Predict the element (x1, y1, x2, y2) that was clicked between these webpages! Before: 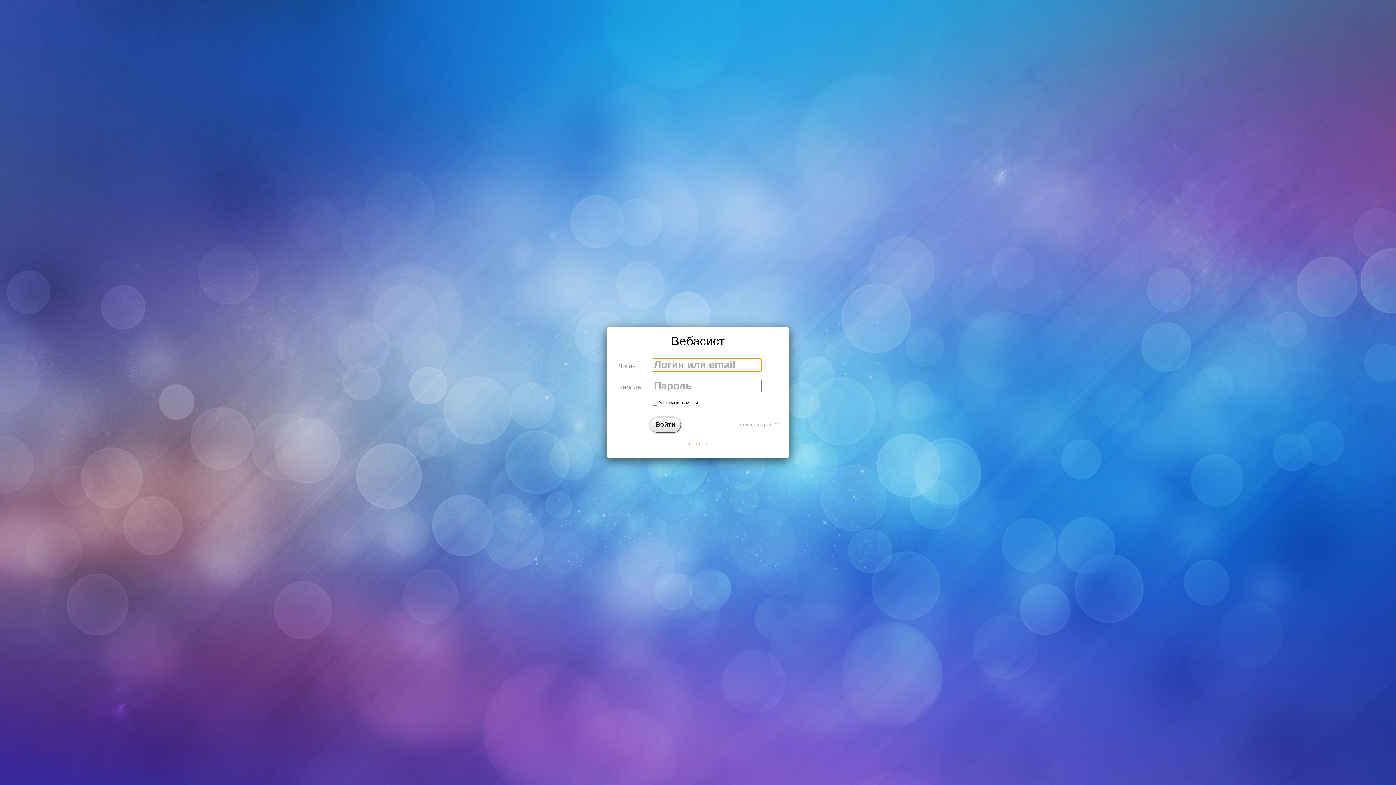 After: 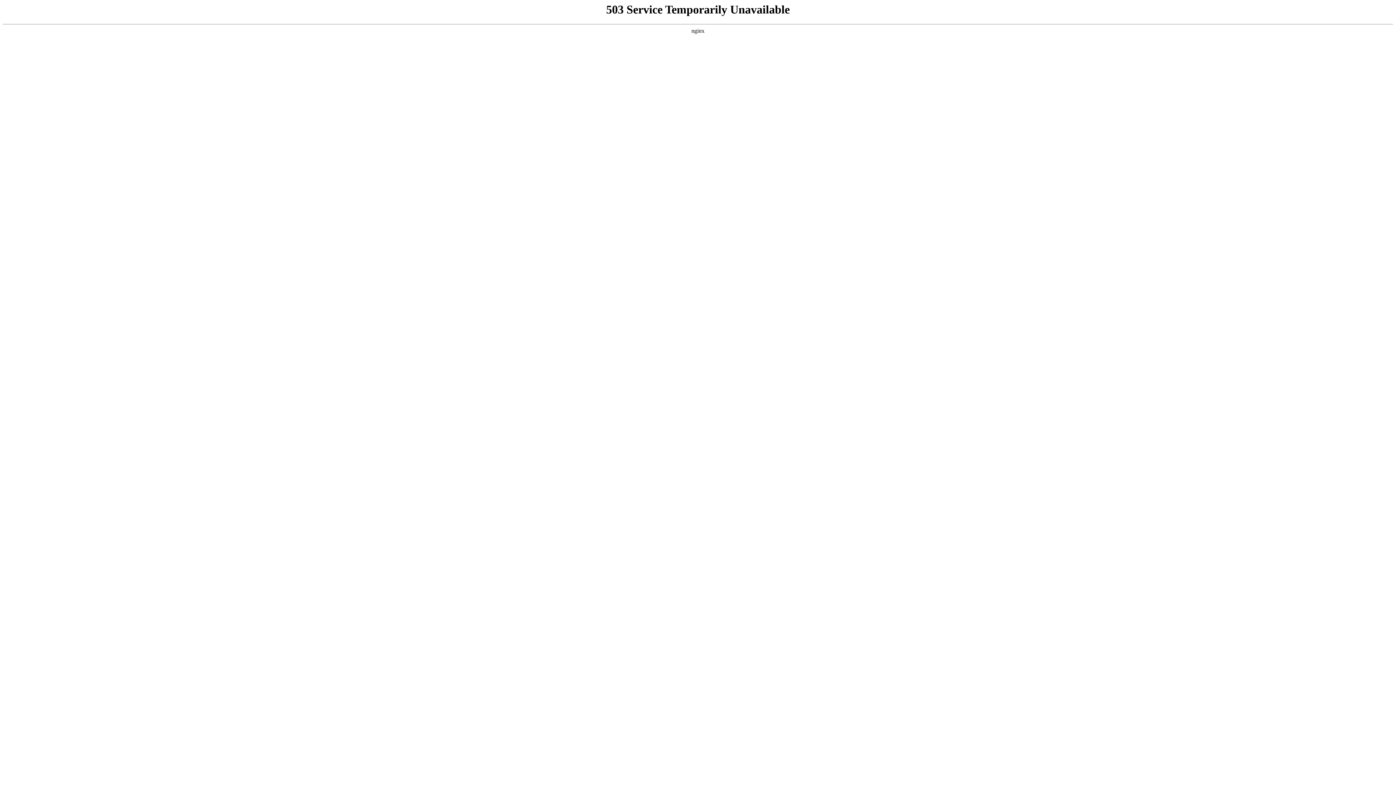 Action: bbox: (688, 437, 708, 453)